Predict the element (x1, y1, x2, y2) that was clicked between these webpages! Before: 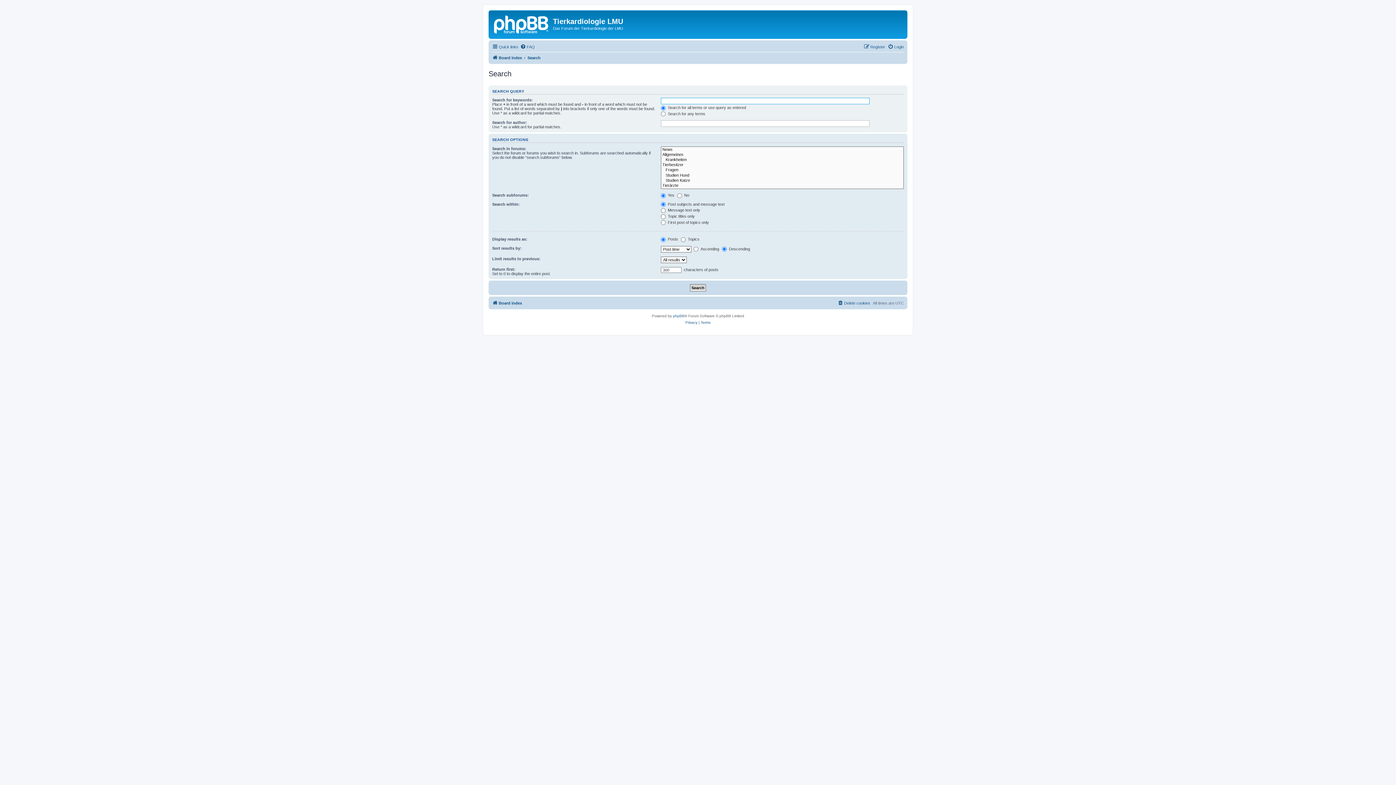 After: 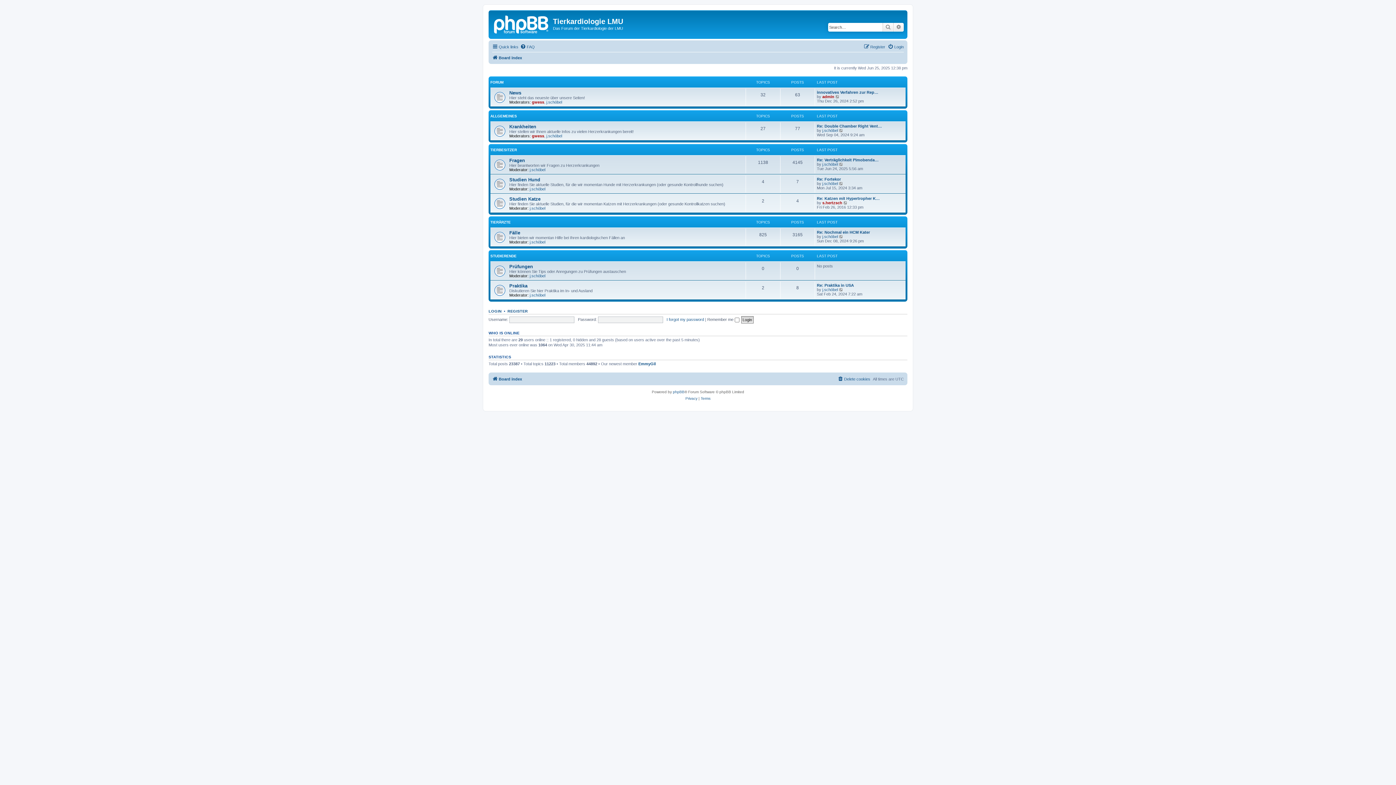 Action: label: Board index bbox: (492, 53, 522, 62)